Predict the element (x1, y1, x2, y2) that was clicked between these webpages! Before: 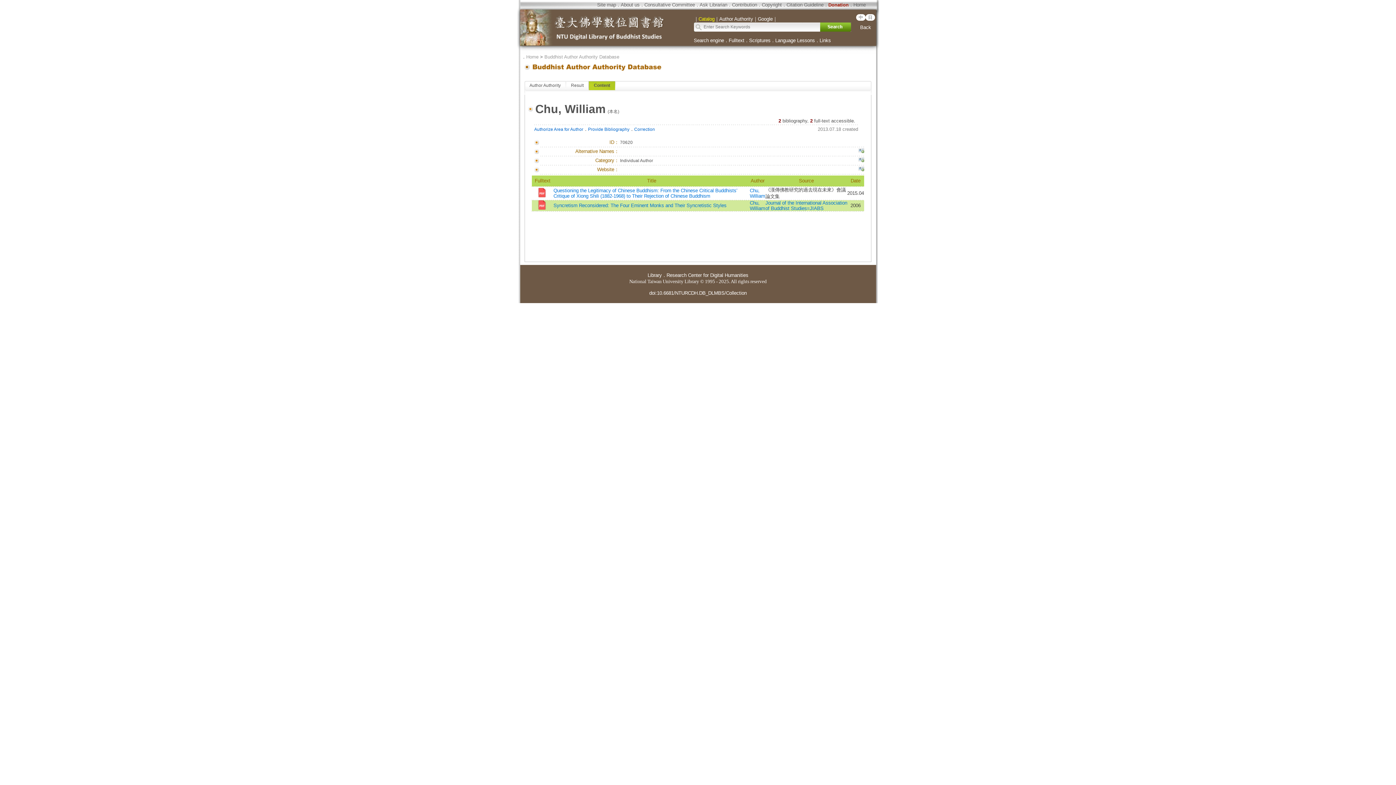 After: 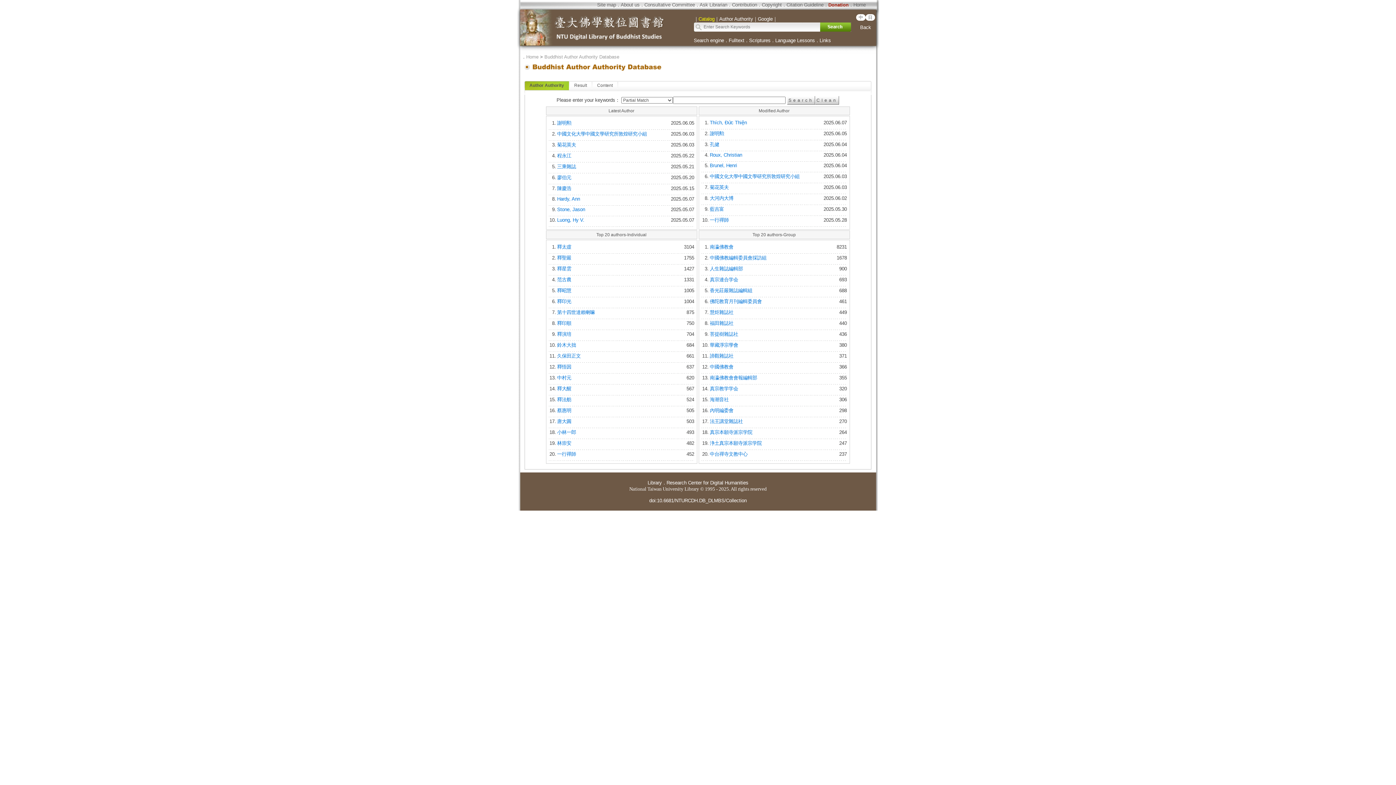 Action: label: Buddhist Author Authority Database bbox: (544, 54, 619, 59)